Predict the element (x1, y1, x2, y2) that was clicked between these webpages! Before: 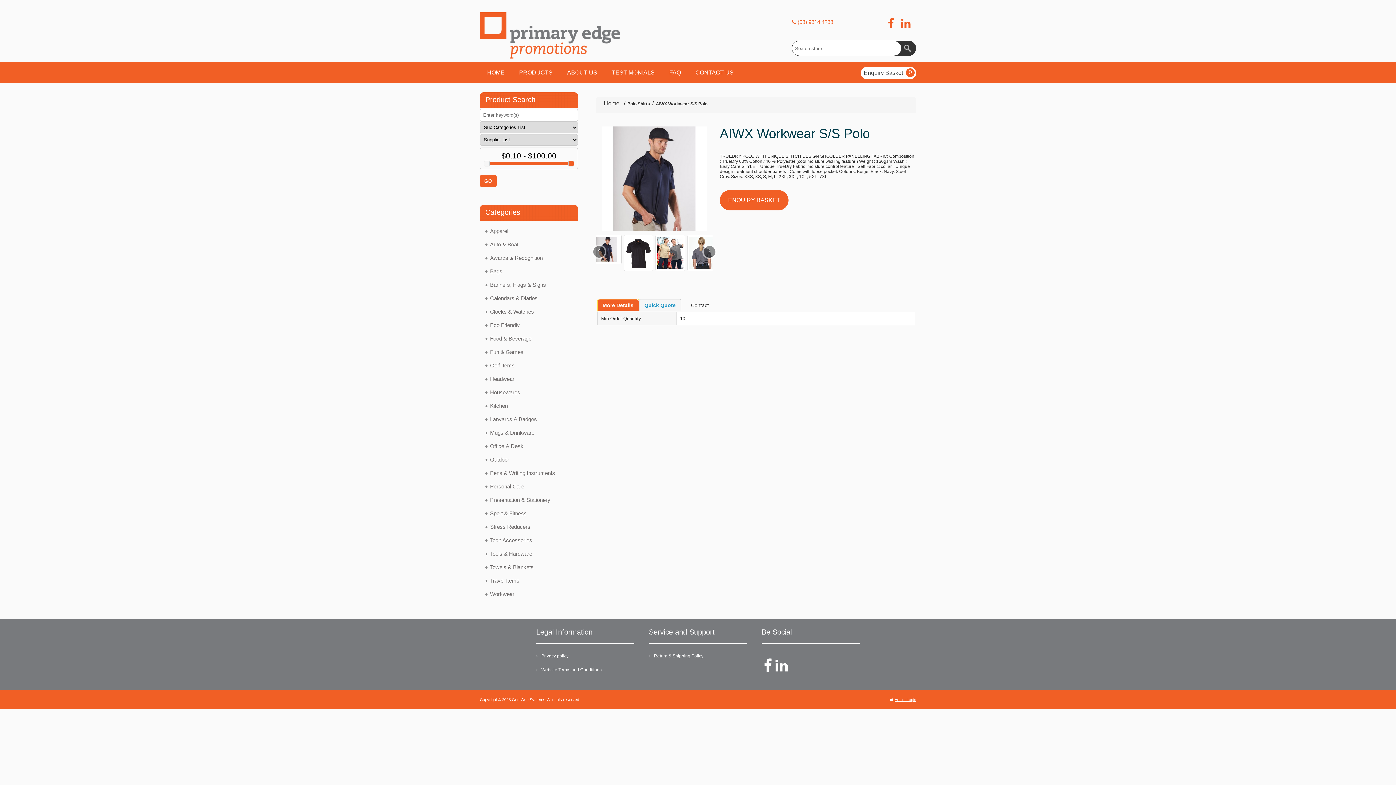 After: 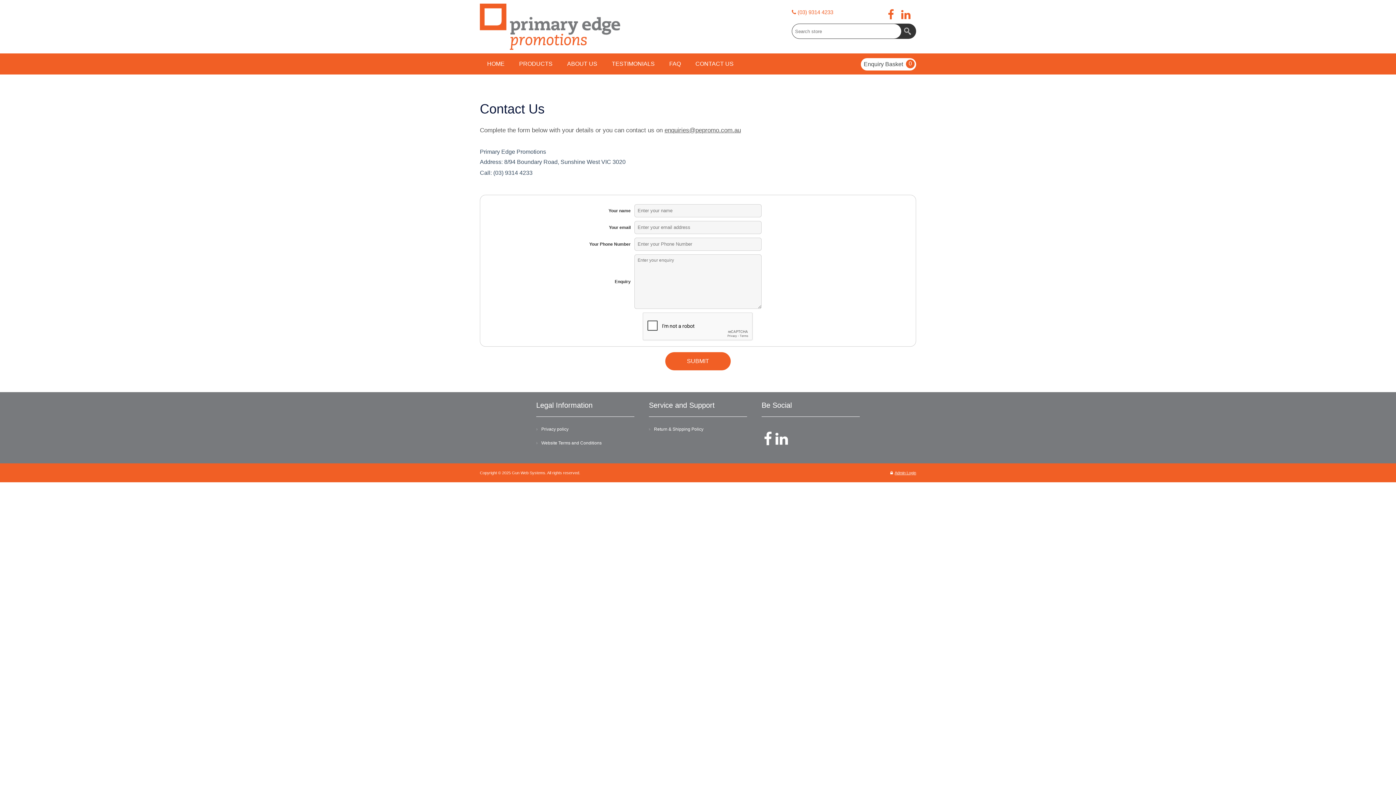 Action: label: Contact bbox: (681, 298, 718, 312)